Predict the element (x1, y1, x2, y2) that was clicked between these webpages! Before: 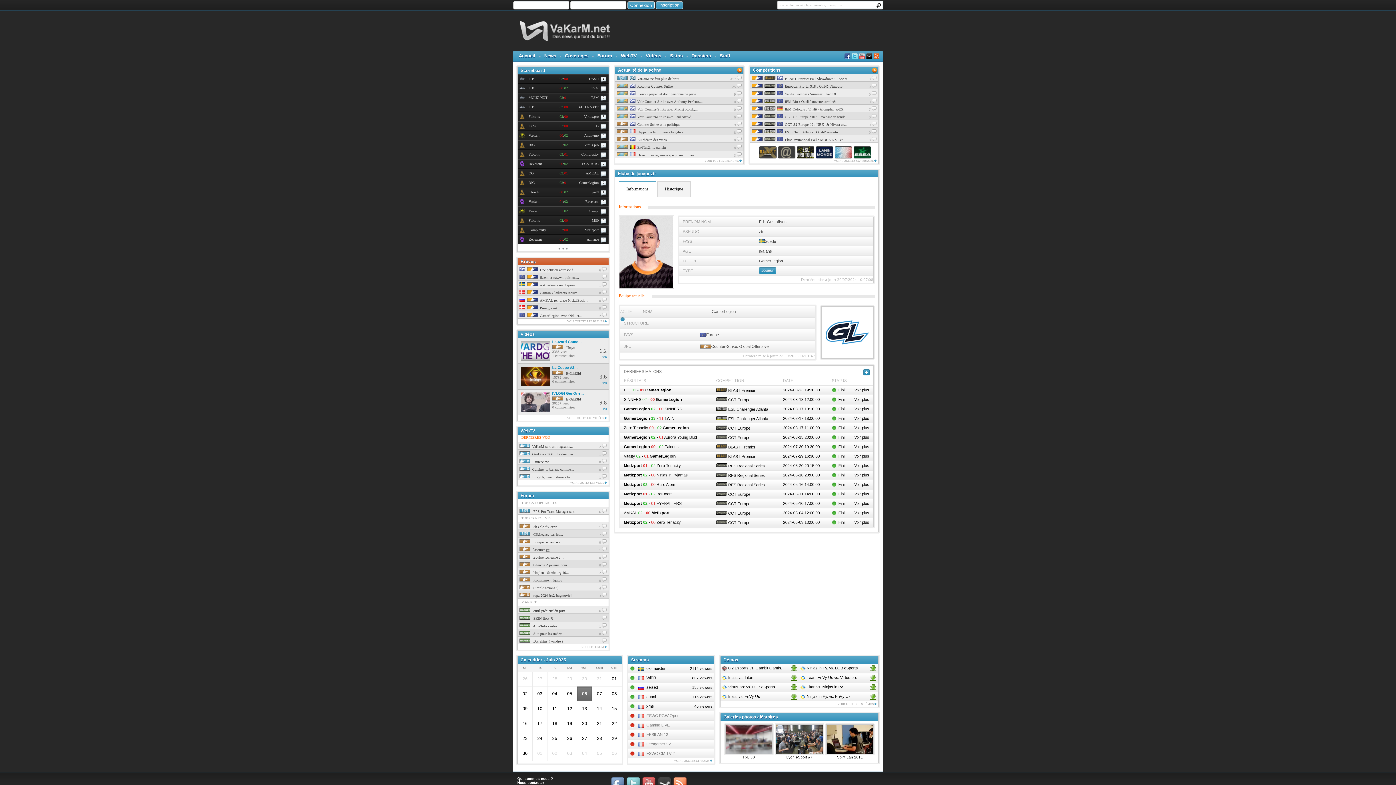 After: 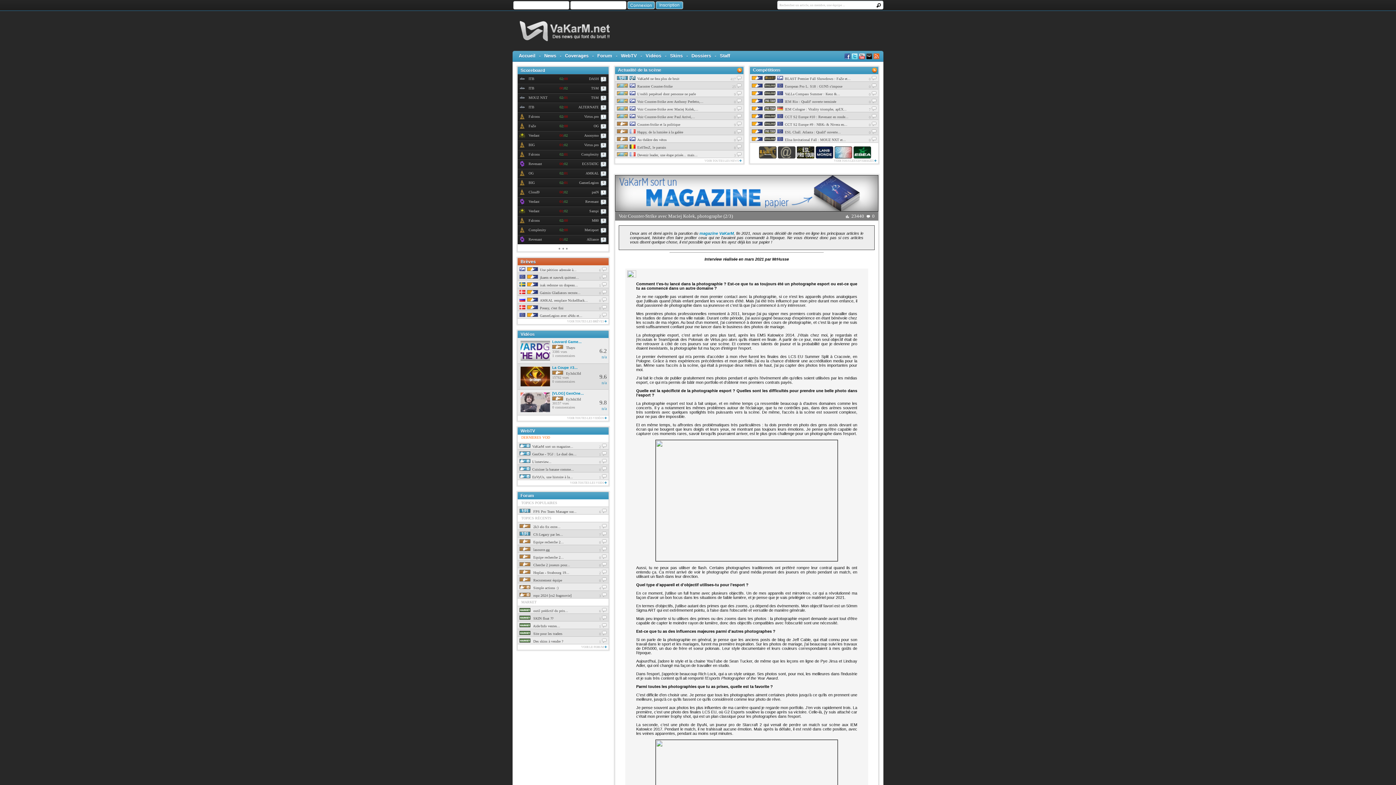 Action: label: Voir Counter-Strike avec Maciej Kolek,... bbox: (617, 107, 698, 111)